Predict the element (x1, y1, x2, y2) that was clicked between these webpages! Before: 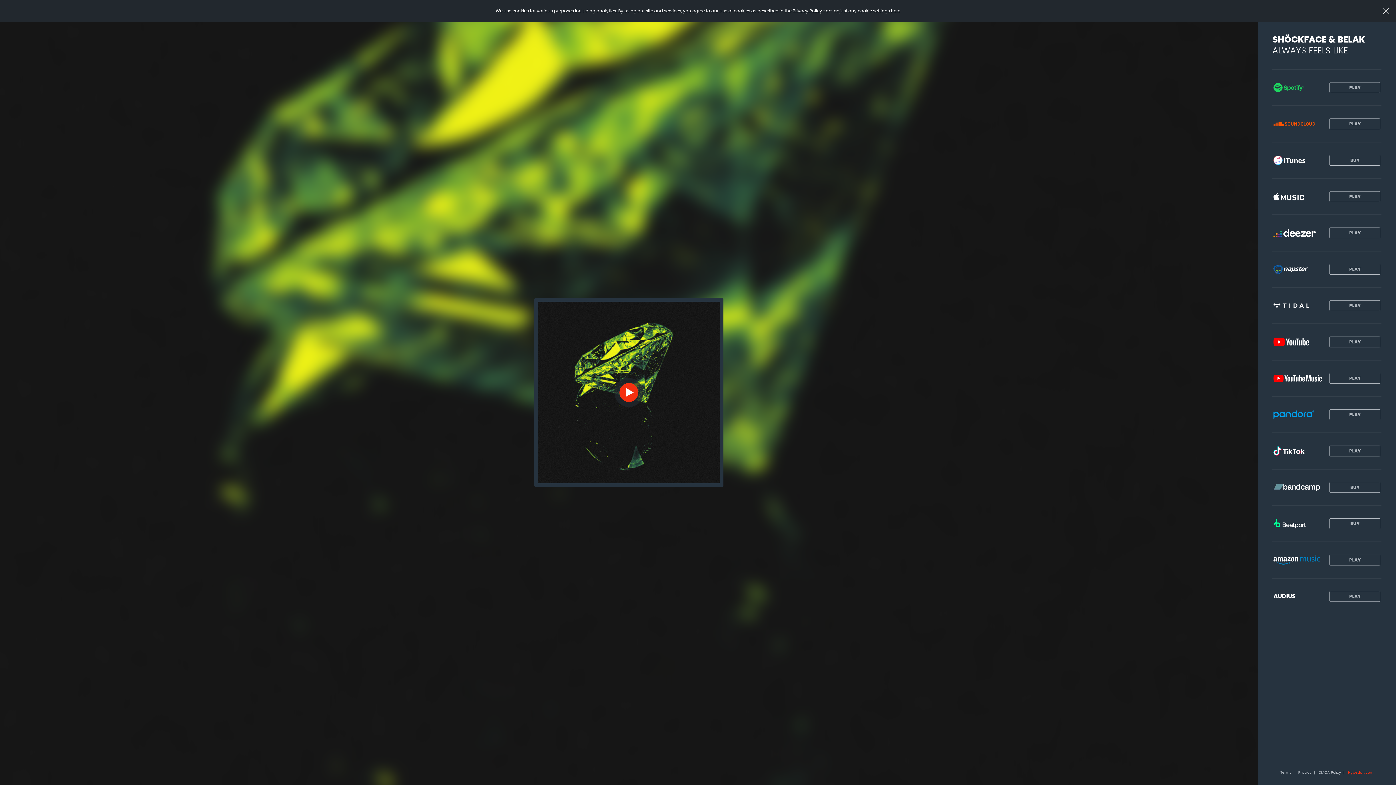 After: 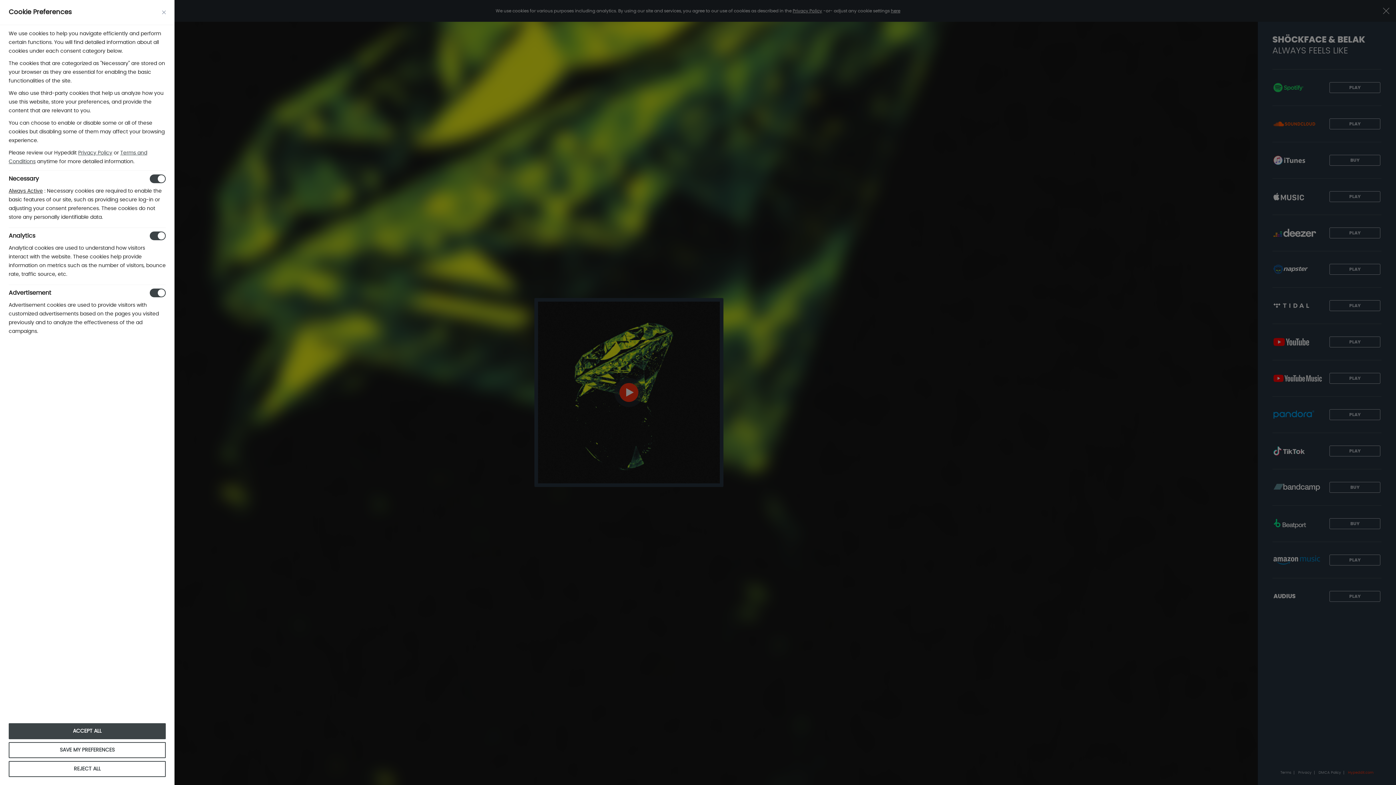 Action: label: here bbox: (891, 8, 900, 13)